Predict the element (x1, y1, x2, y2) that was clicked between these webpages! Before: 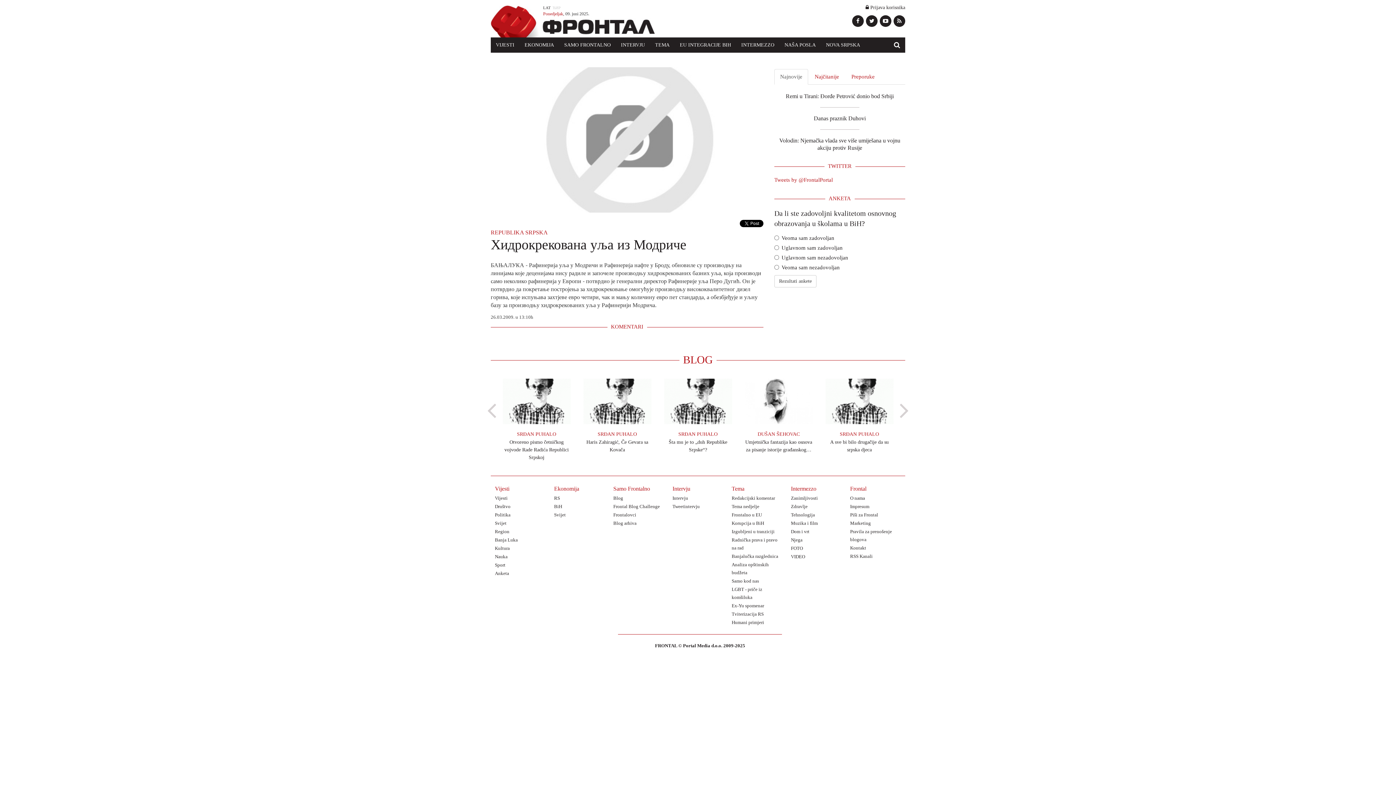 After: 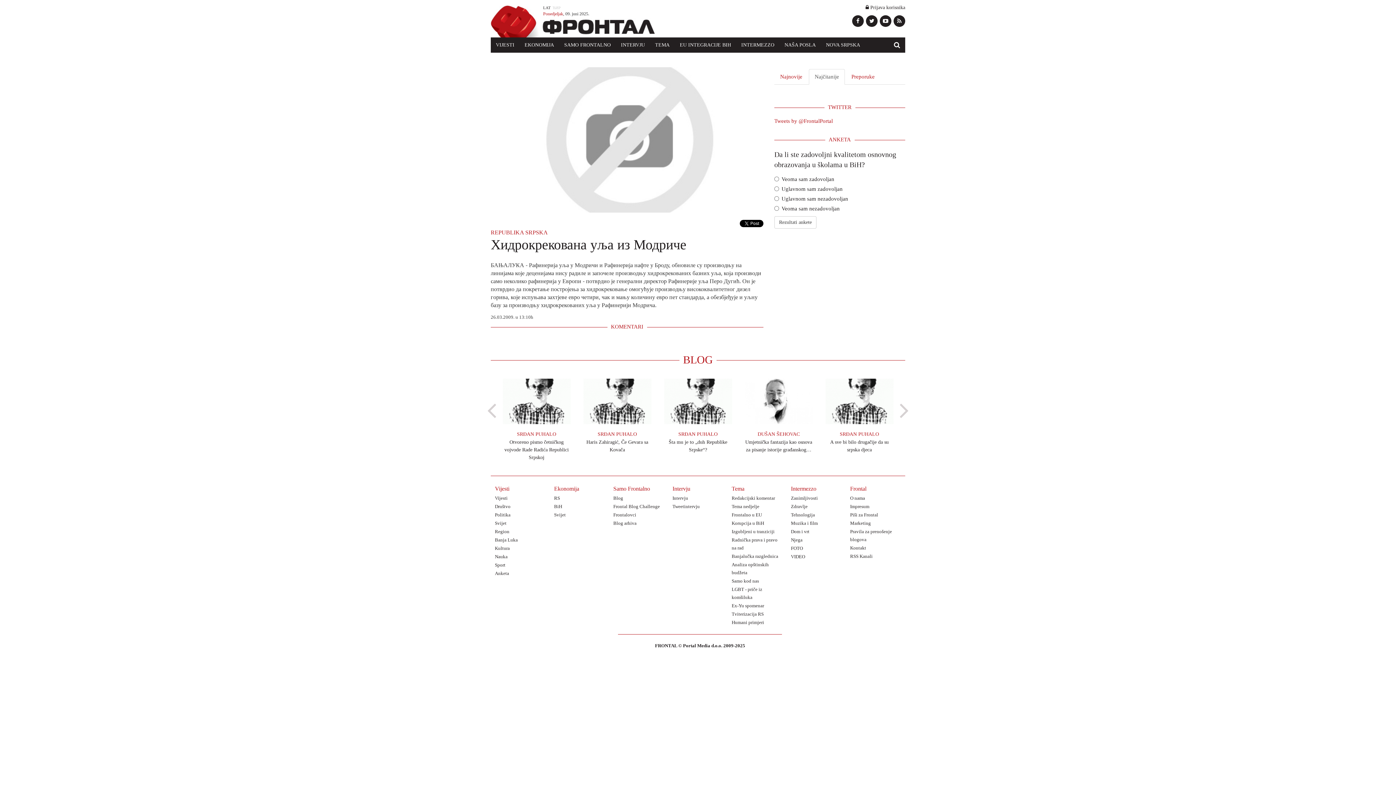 Action: bbox: (809, 69, 845, 84) label: Najčitanije